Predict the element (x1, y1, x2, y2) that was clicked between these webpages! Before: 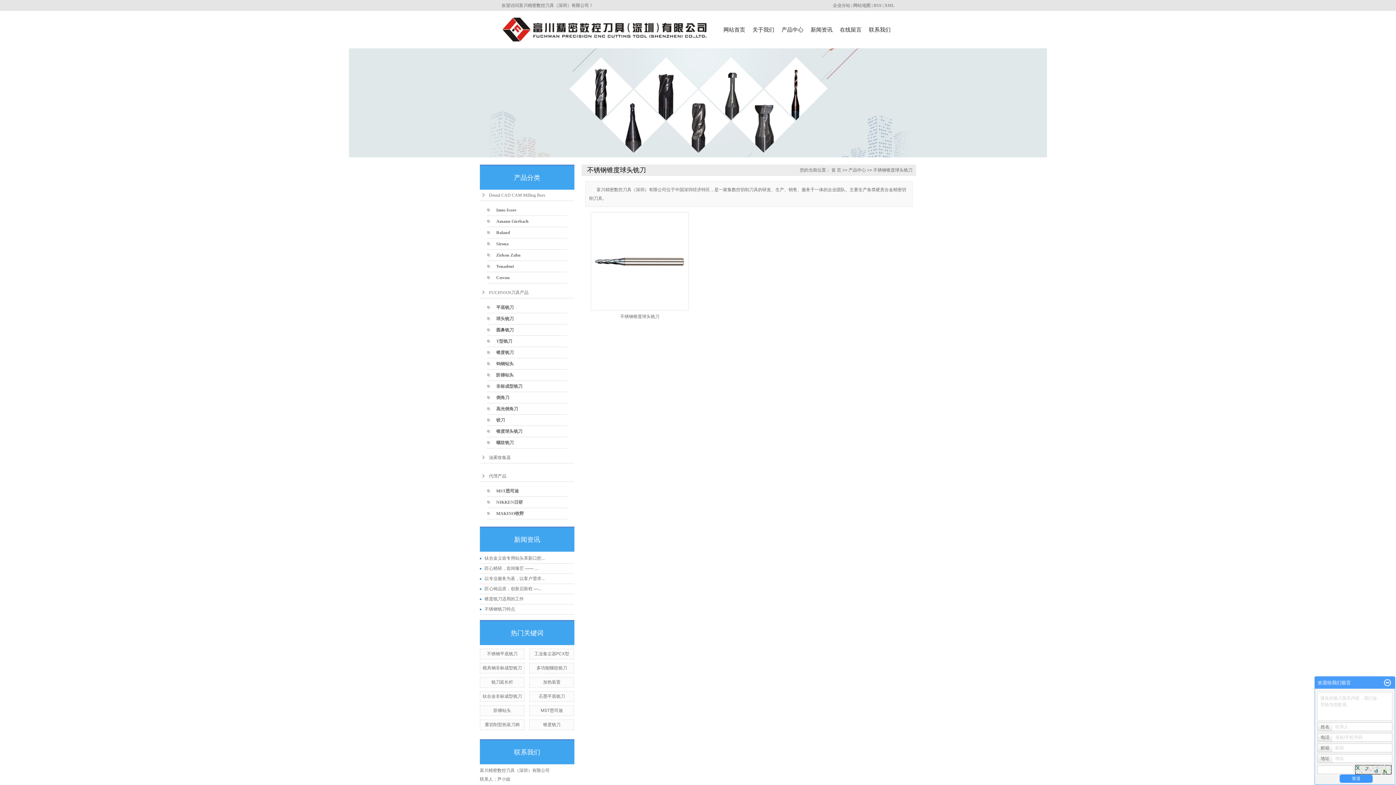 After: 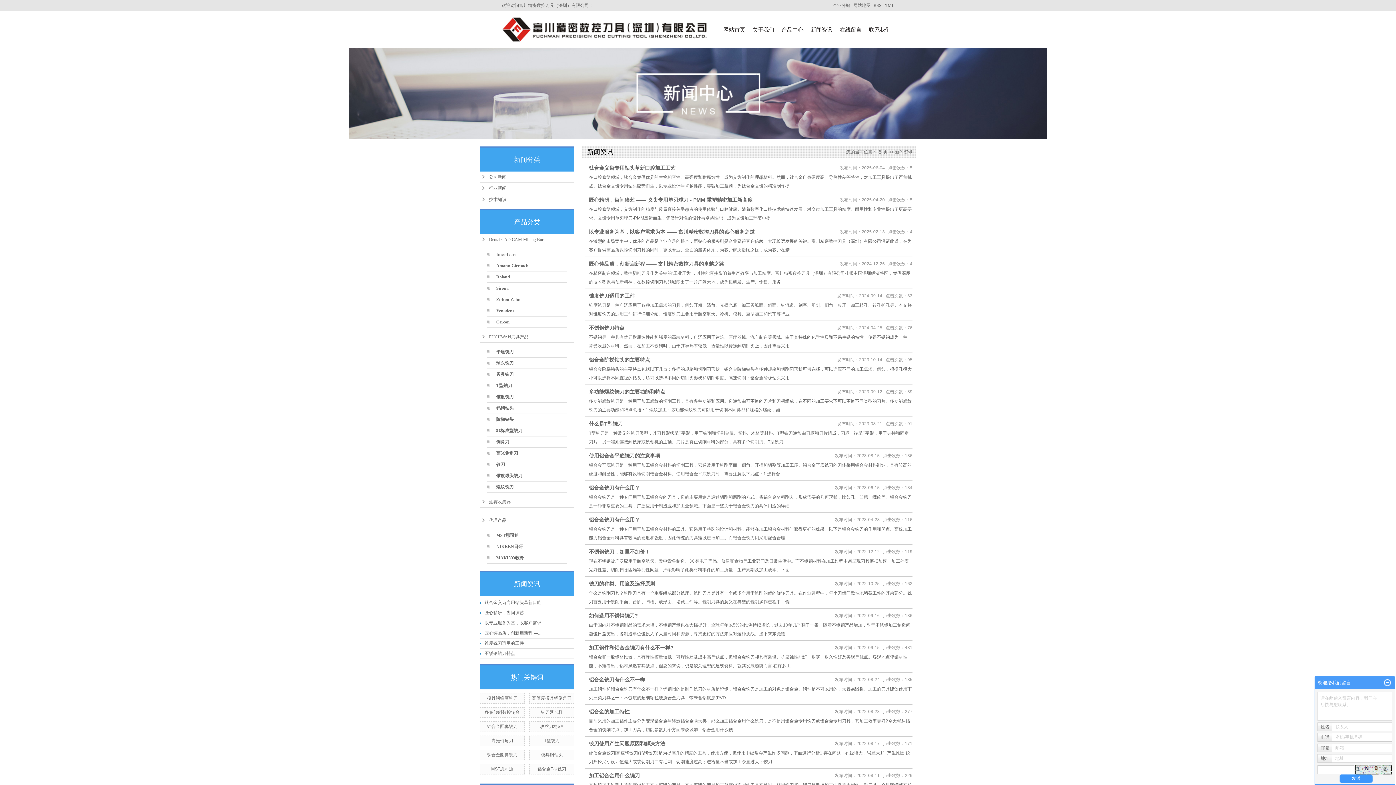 Action: bbox: (807, 10, 836, 48) label: 新闻资讯